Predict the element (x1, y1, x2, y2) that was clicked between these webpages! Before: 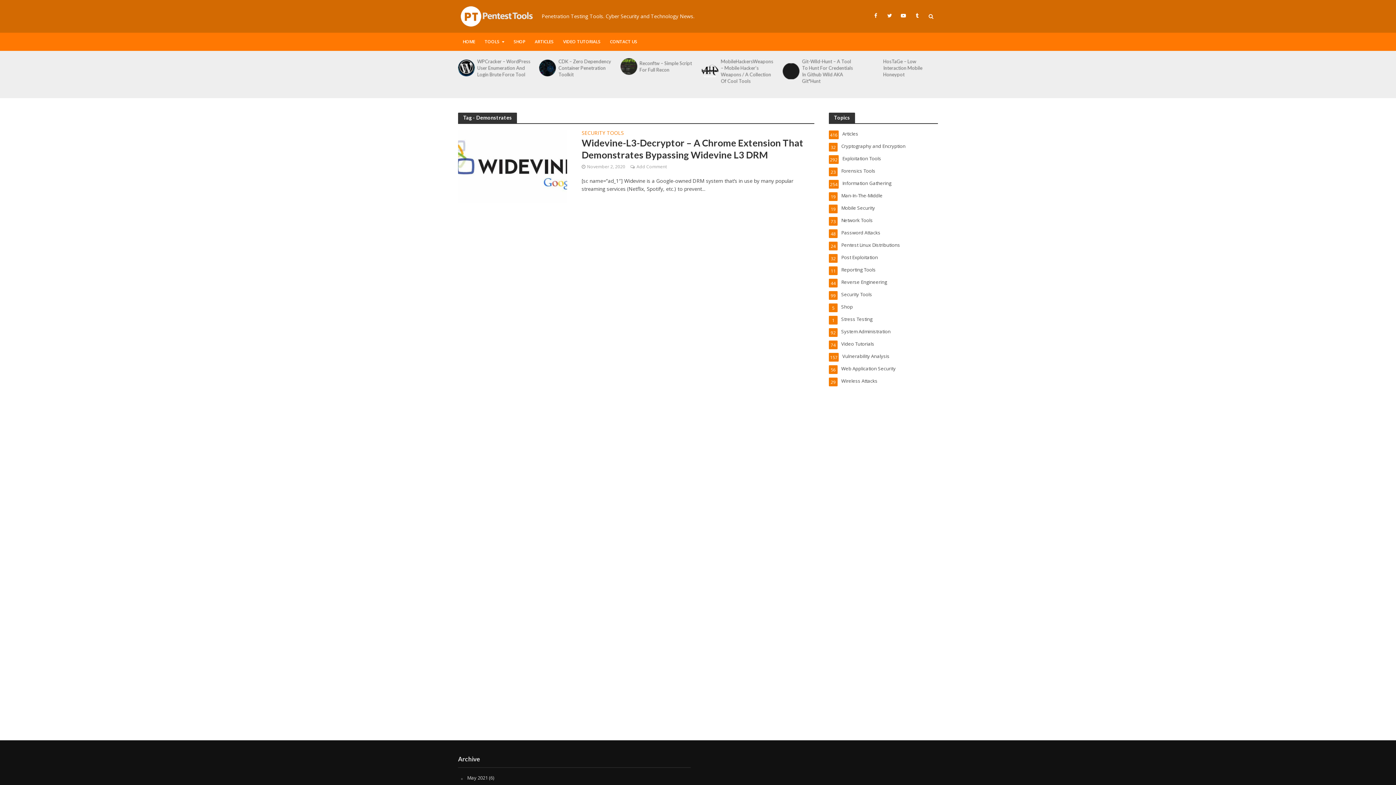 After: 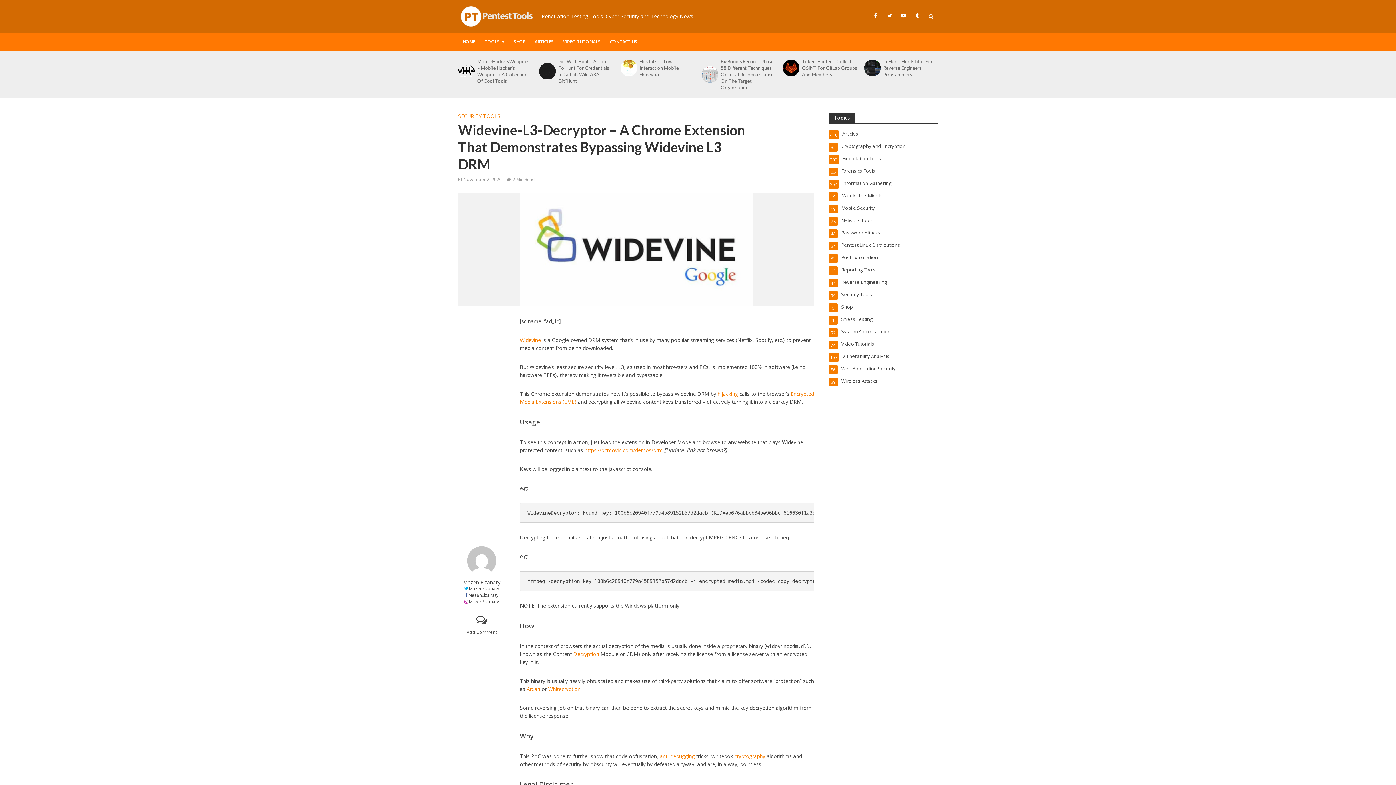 Action: bbox: (636, 163, 666, 171) label: Add Comment